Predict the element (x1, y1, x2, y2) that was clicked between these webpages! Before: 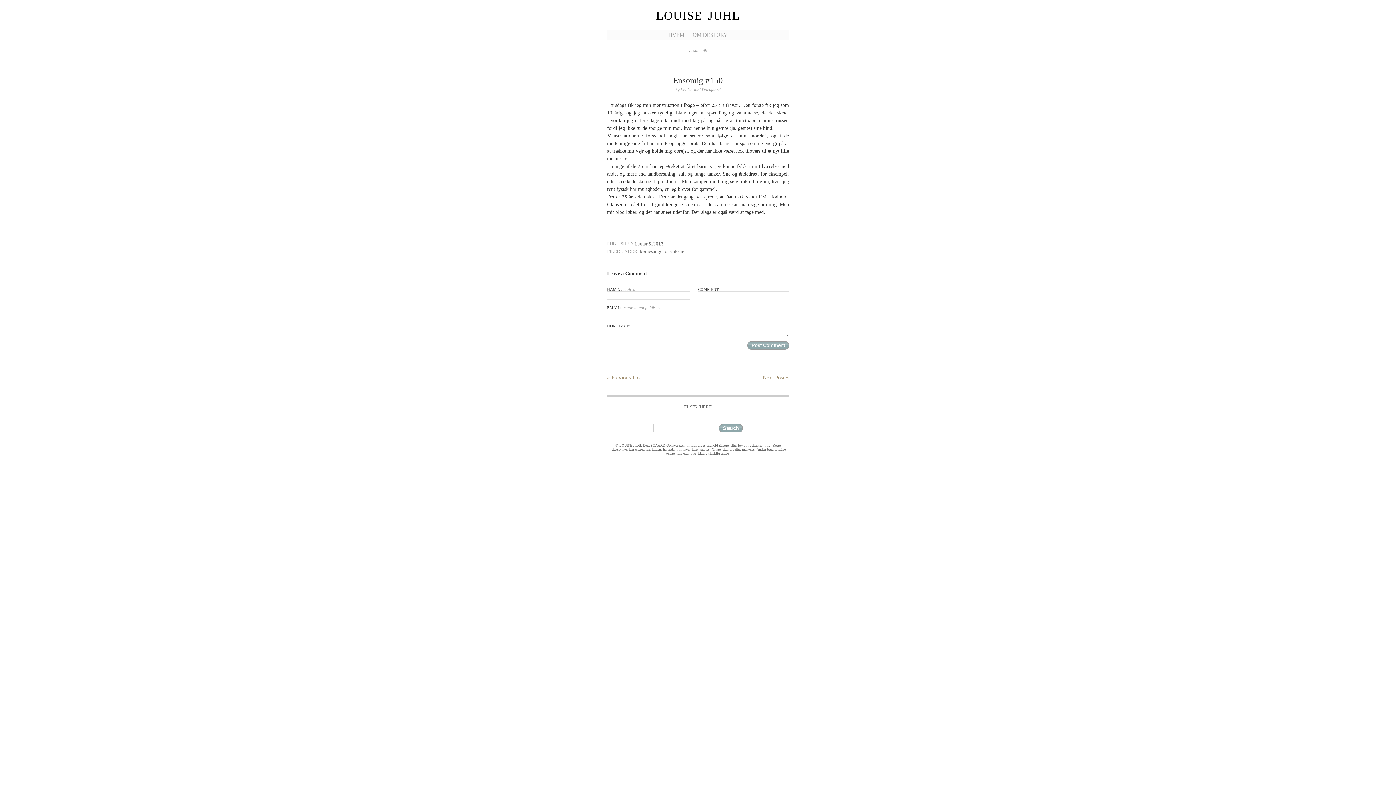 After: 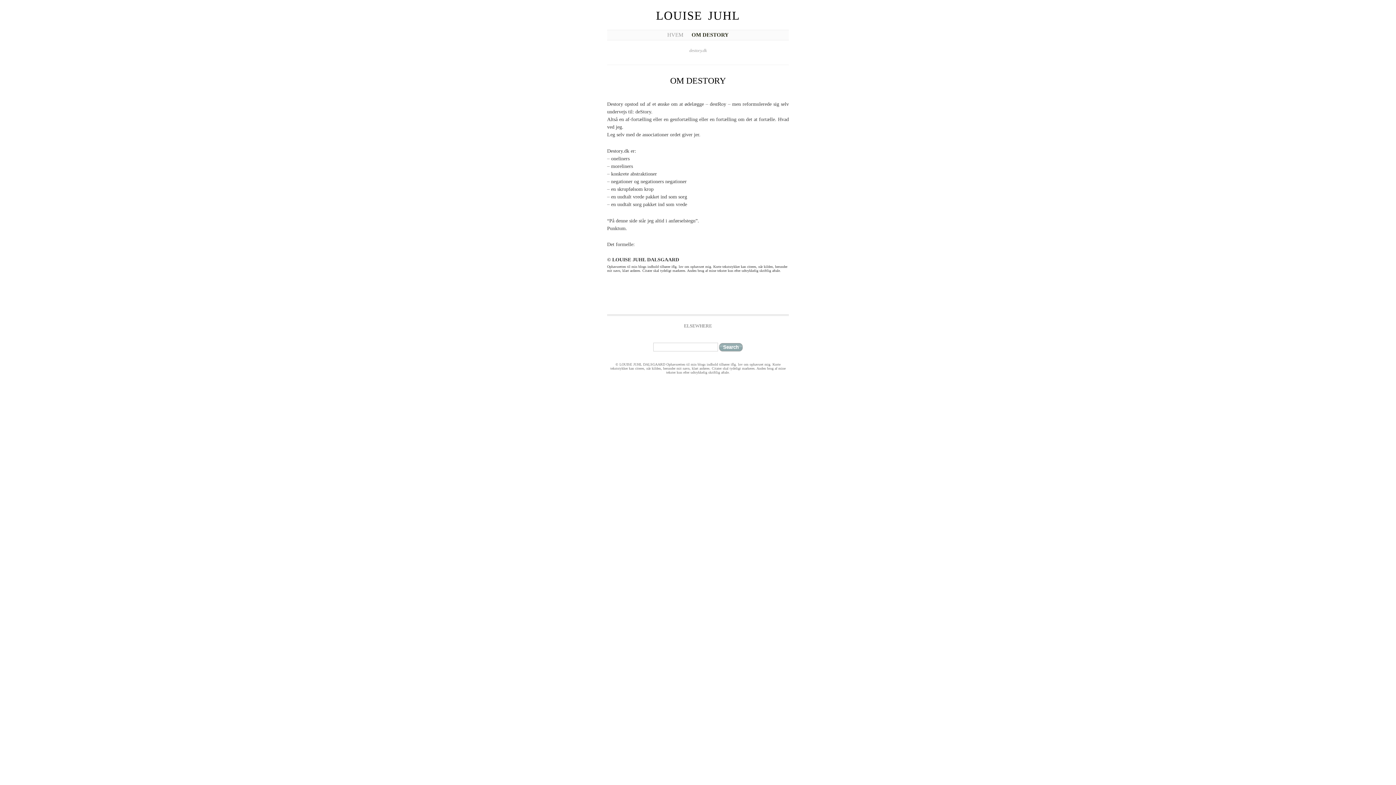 Action: label: OM DESTORY bbox: (692, 32, 727, 37)